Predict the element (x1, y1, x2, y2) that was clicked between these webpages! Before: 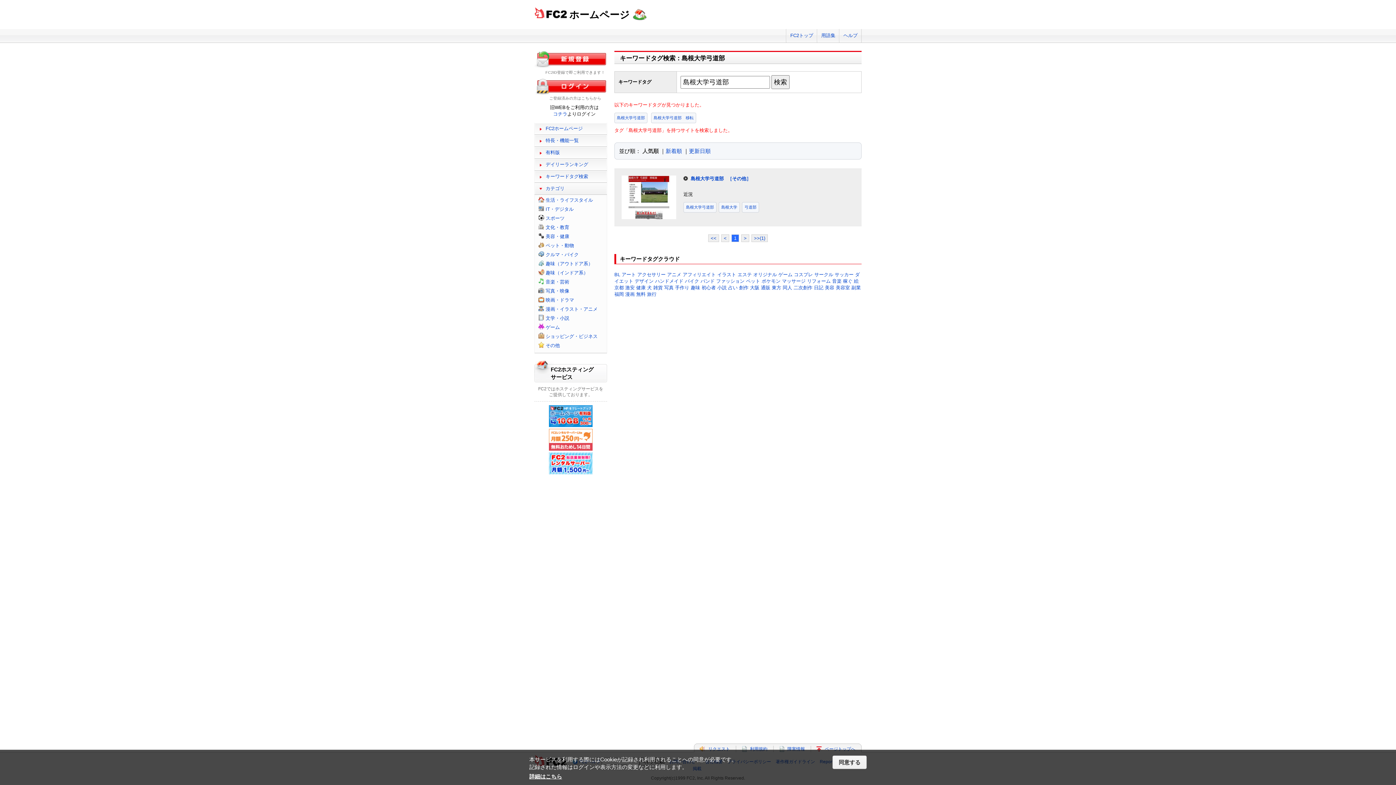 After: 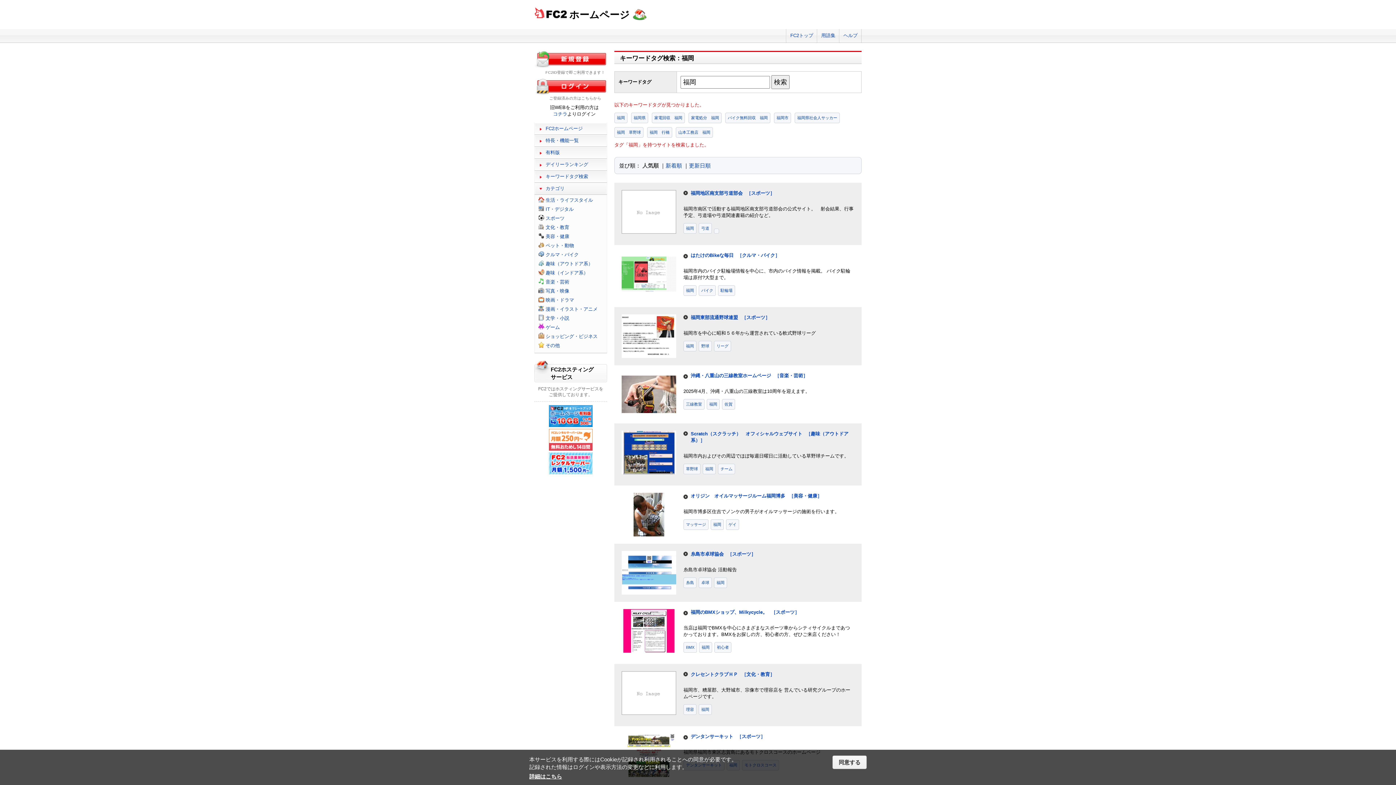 Action: bbox: (614, 291, 624, 297) label: 福岡